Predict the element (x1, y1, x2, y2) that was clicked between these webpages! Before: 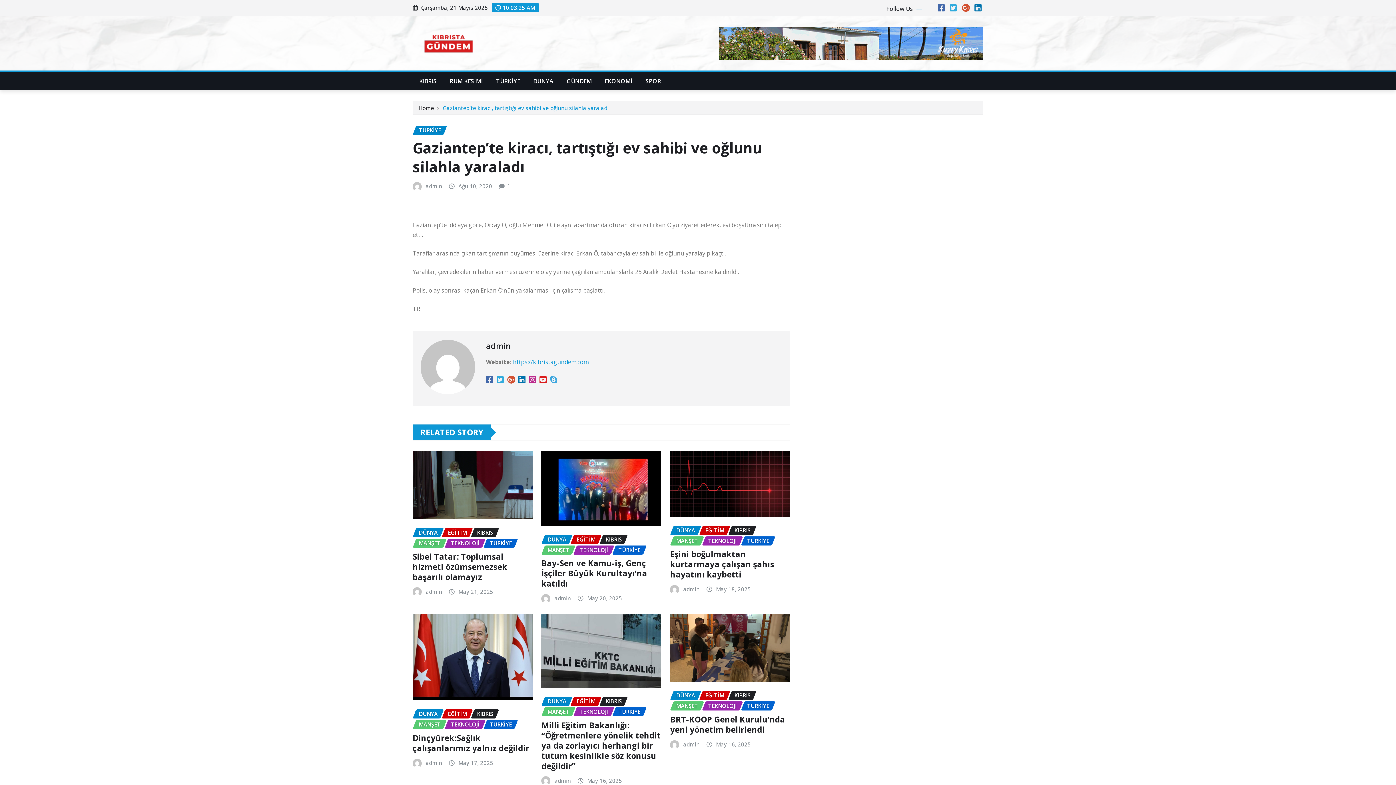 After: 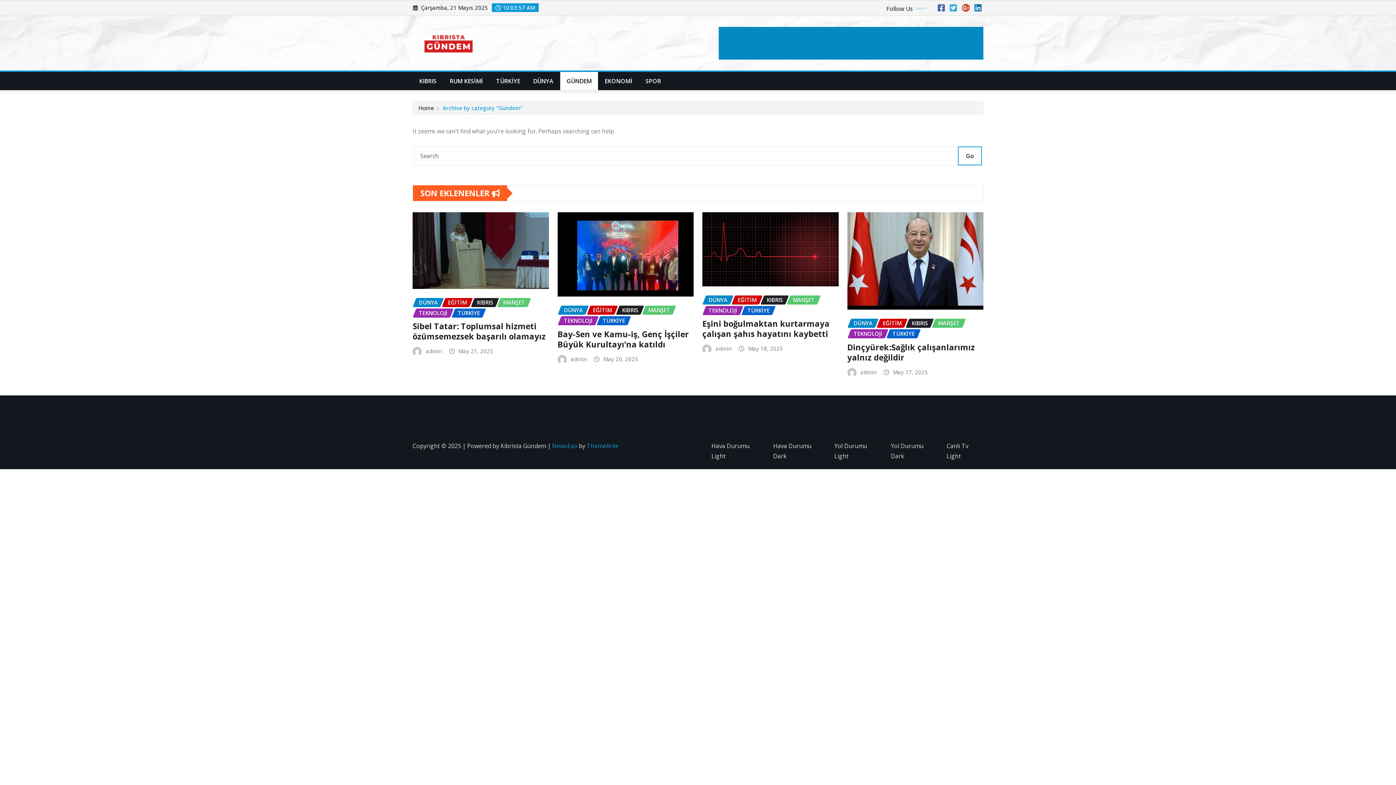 Action: label: GÜNDEM bbox: (560, 72, 598, 90)